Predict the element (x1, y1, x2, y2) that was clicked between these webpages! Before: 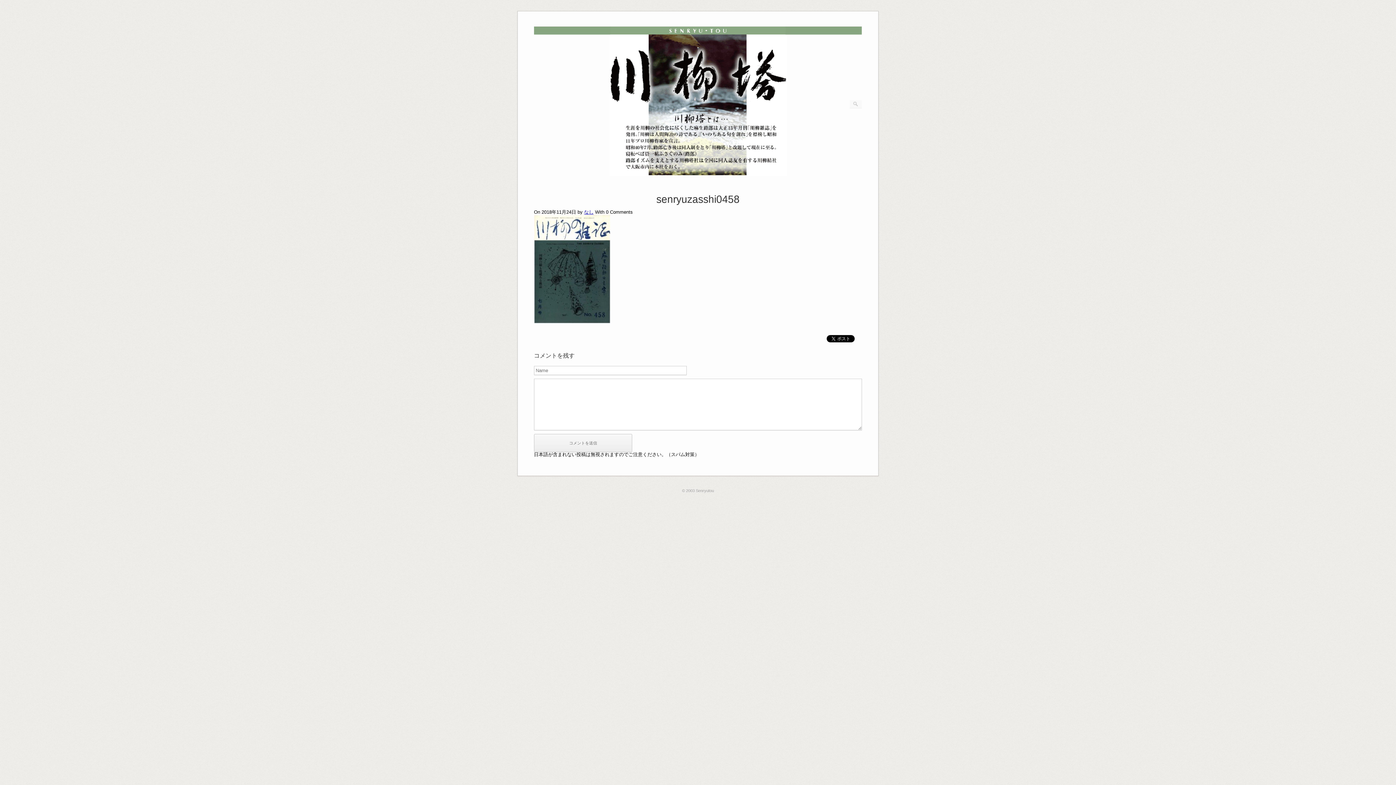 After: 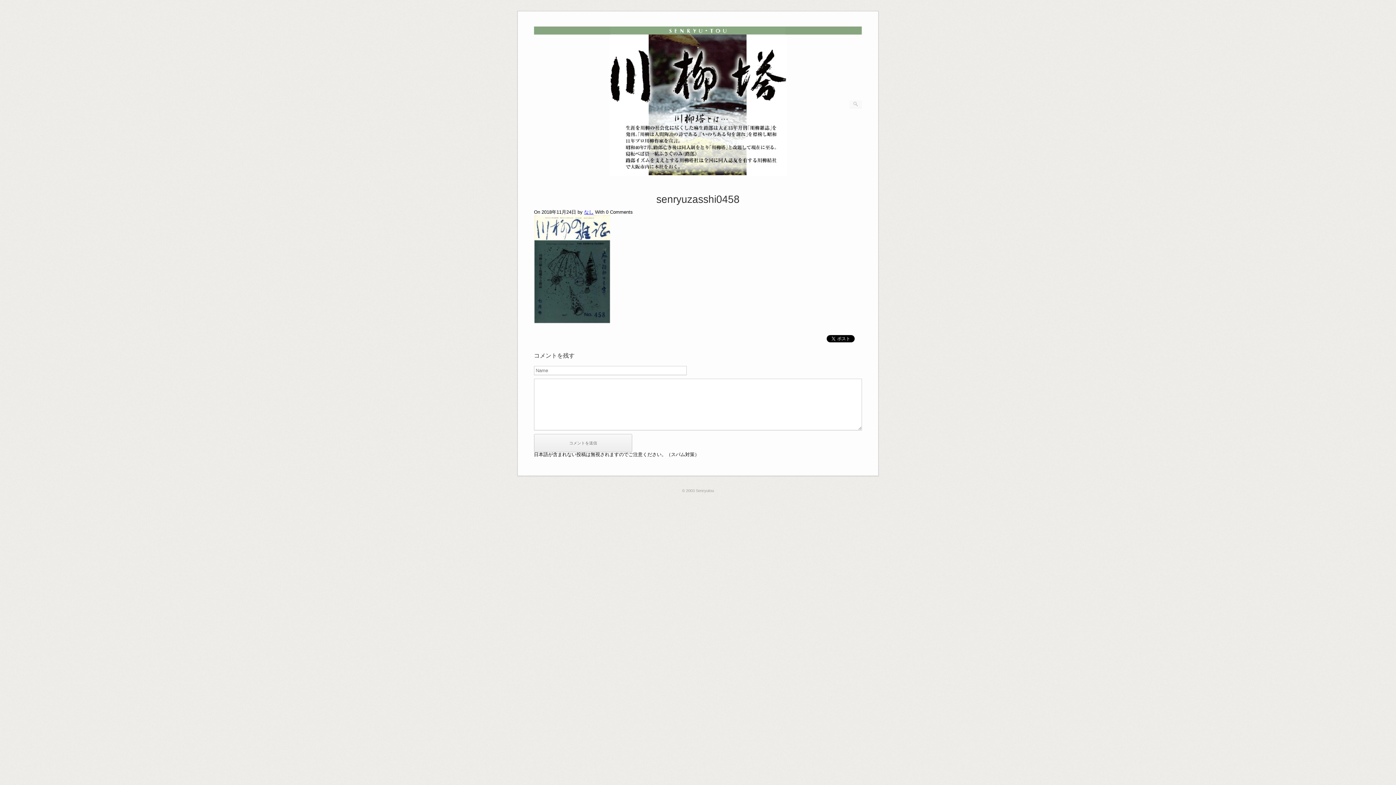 Action: bbox: (534, 319, 610, 324)